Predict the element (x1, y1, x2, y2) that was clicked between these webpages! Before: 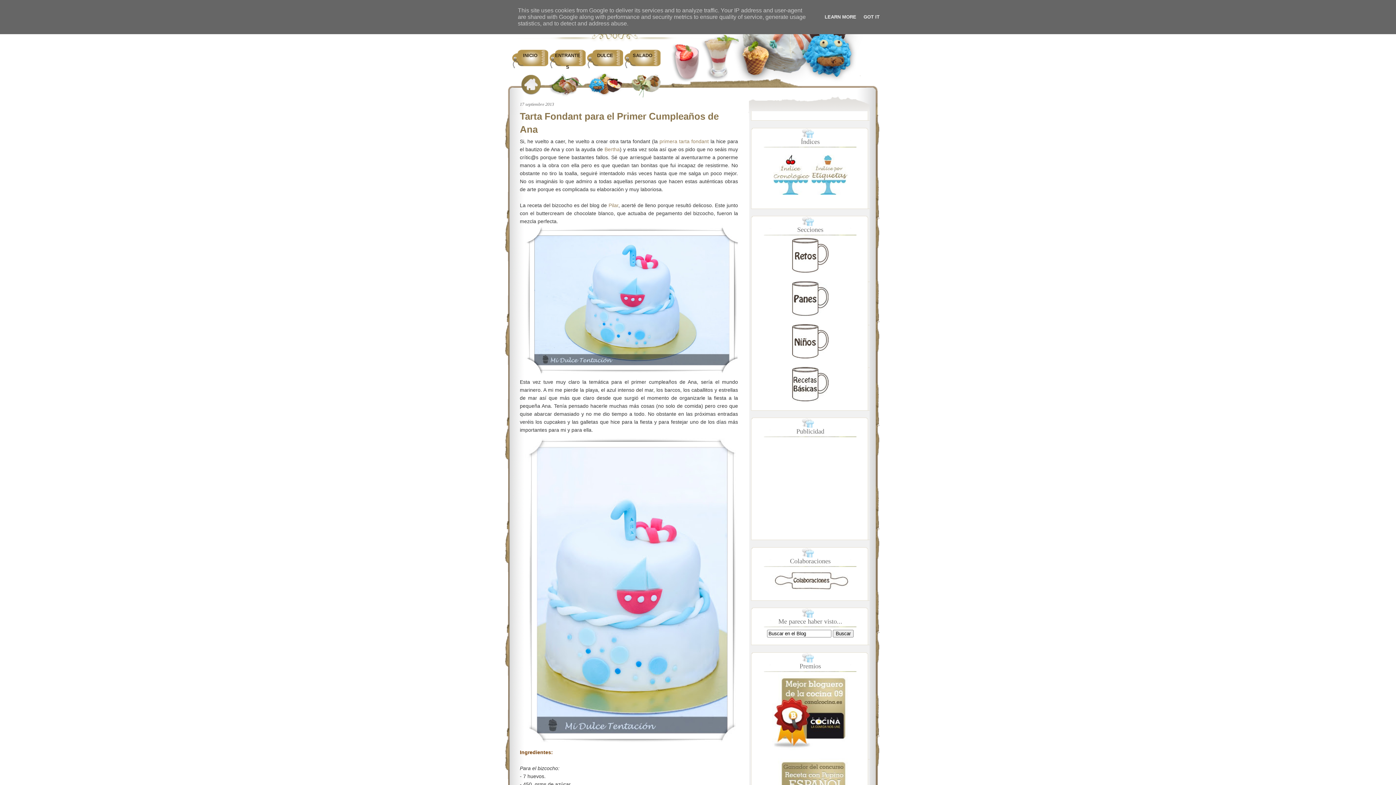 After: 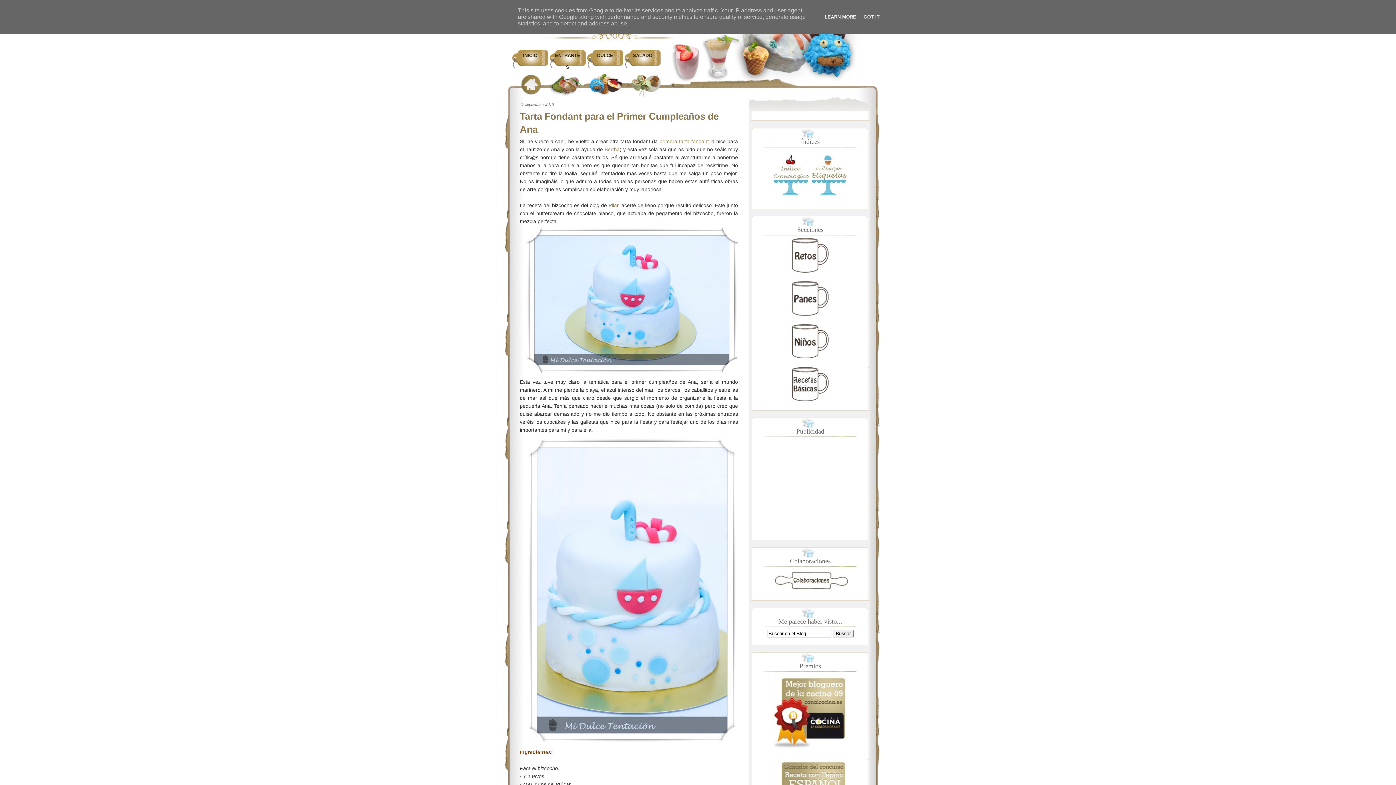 Action: bbox: (520, 109, 738, 135) label: Tarta Fondant para el Primer Cumpleaños de Ana